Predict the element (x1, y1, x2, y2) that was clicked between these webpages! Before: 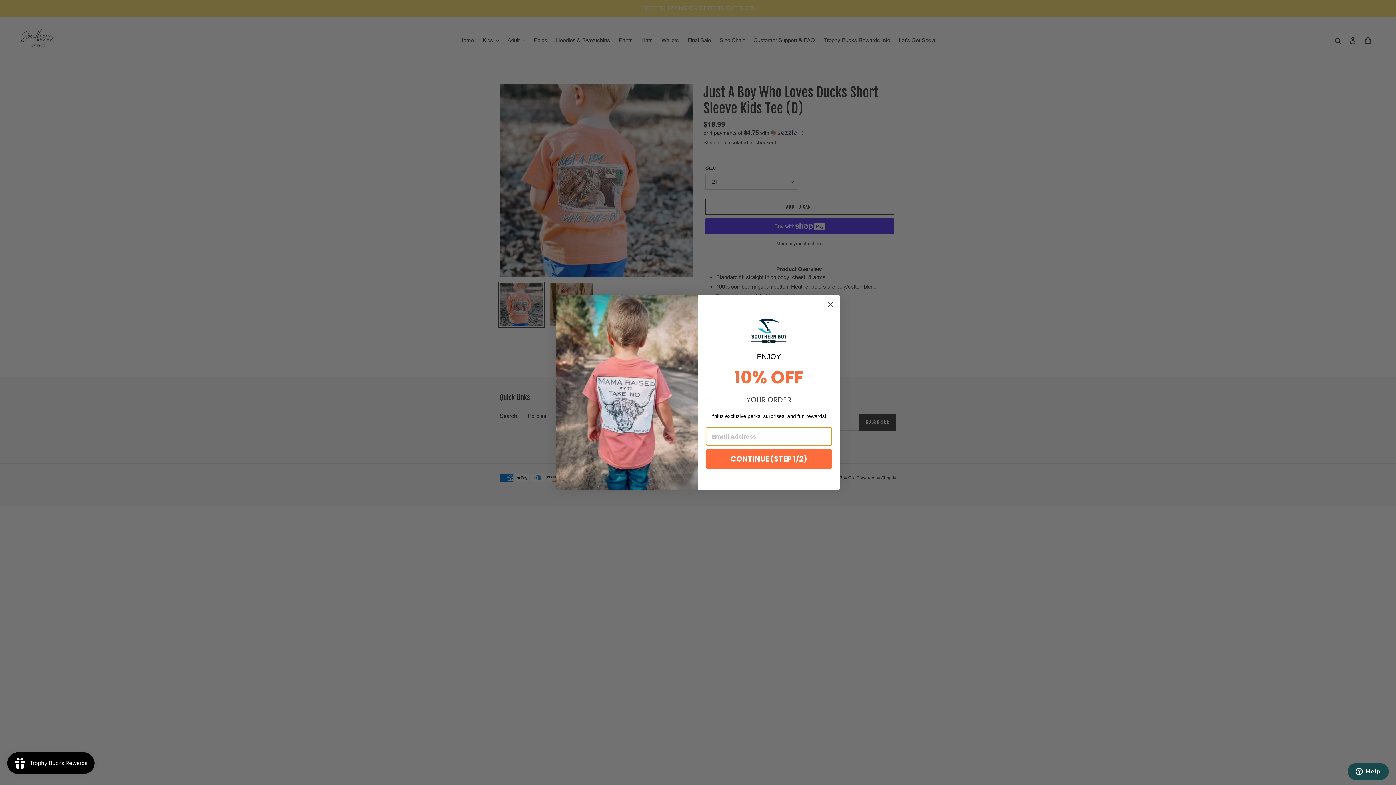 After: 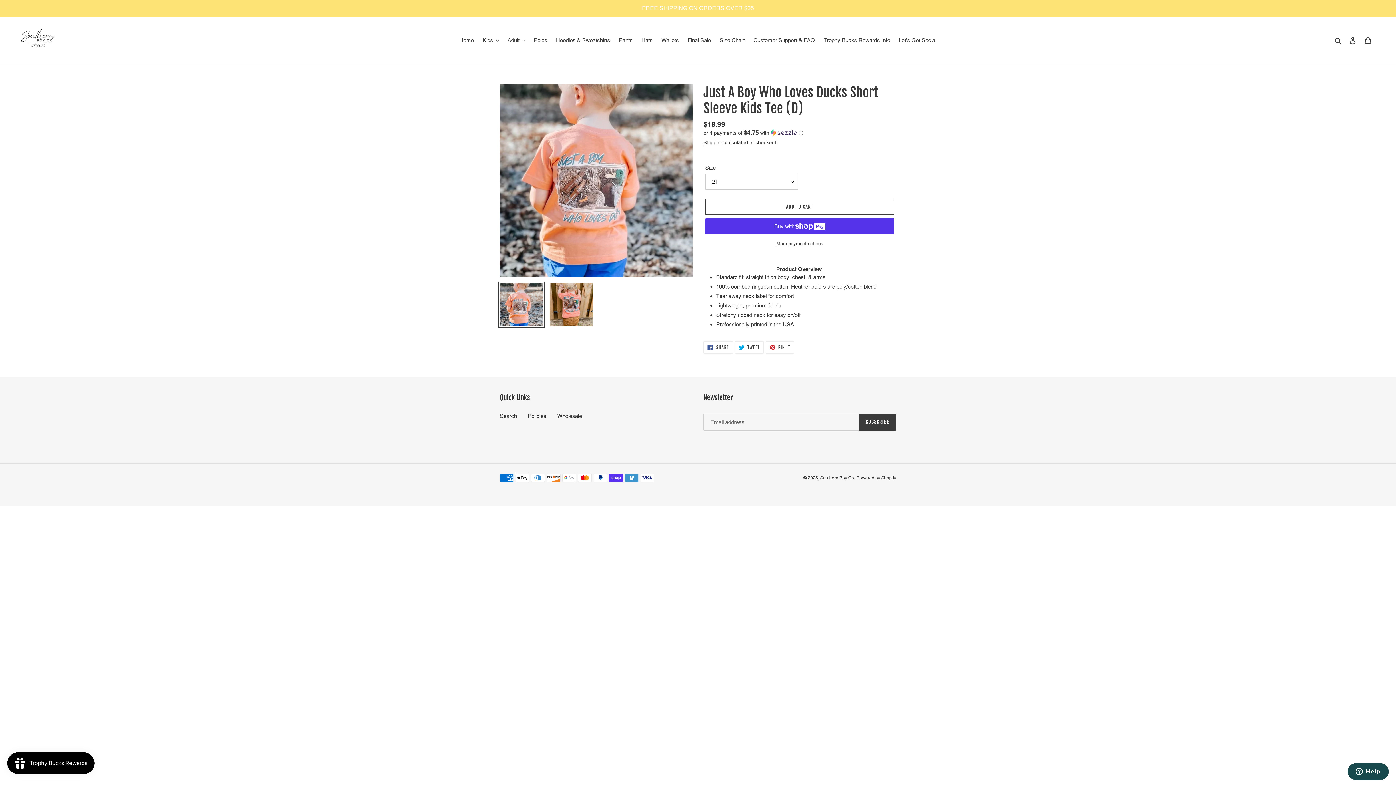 Action: label: Close dialog bbox: (824, 298, 837, 310)